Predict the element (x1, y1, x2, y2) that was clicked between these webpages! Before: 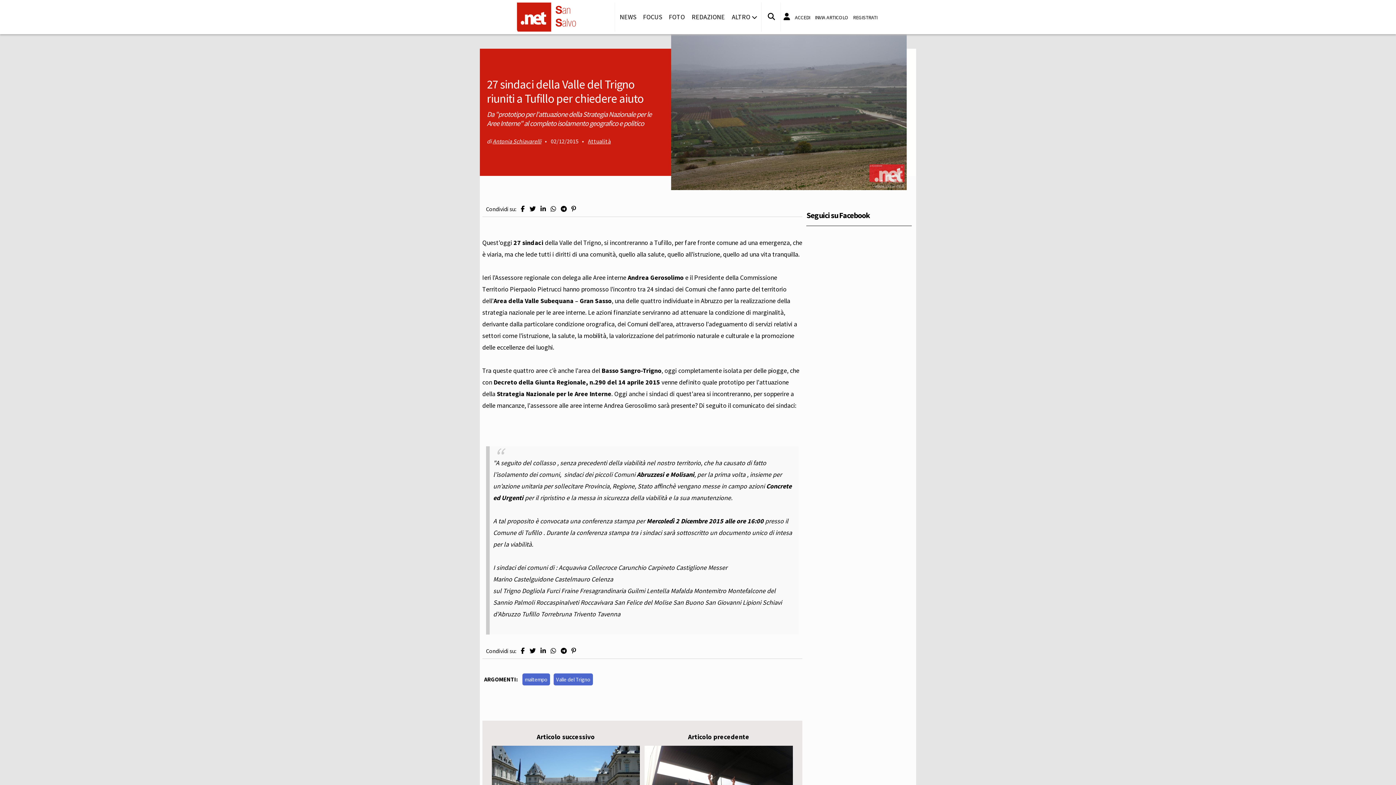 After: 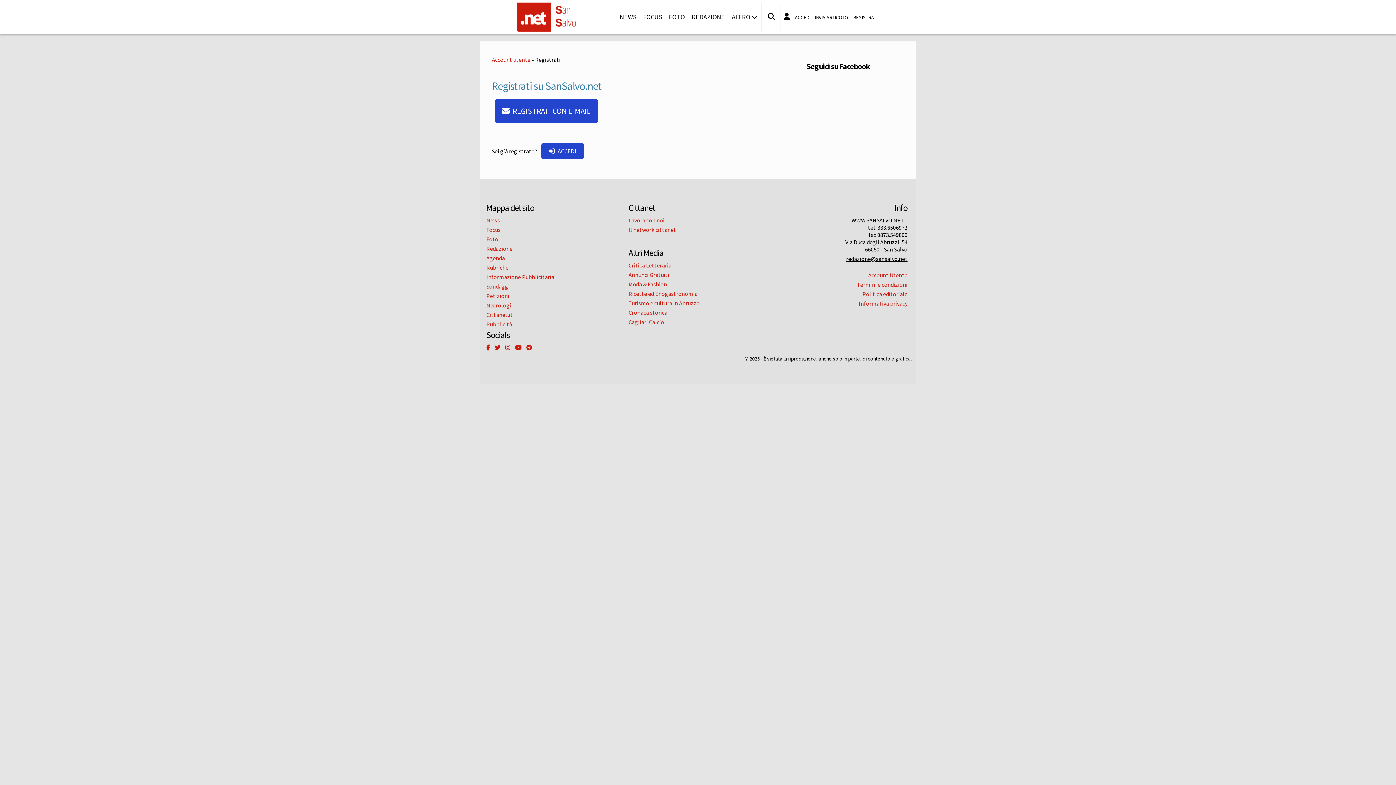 Action: label: REGISTRATI bbox: (851, 2, 879, 32)